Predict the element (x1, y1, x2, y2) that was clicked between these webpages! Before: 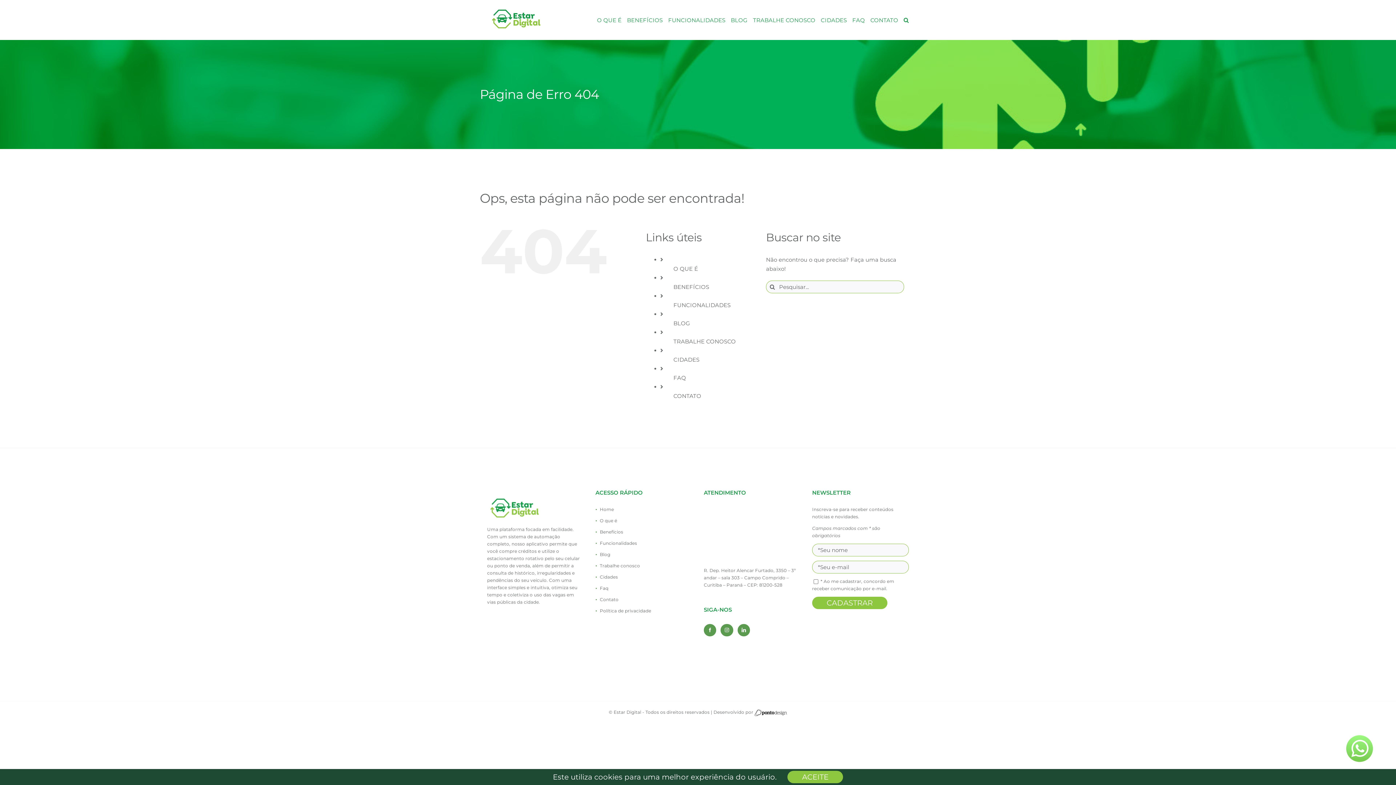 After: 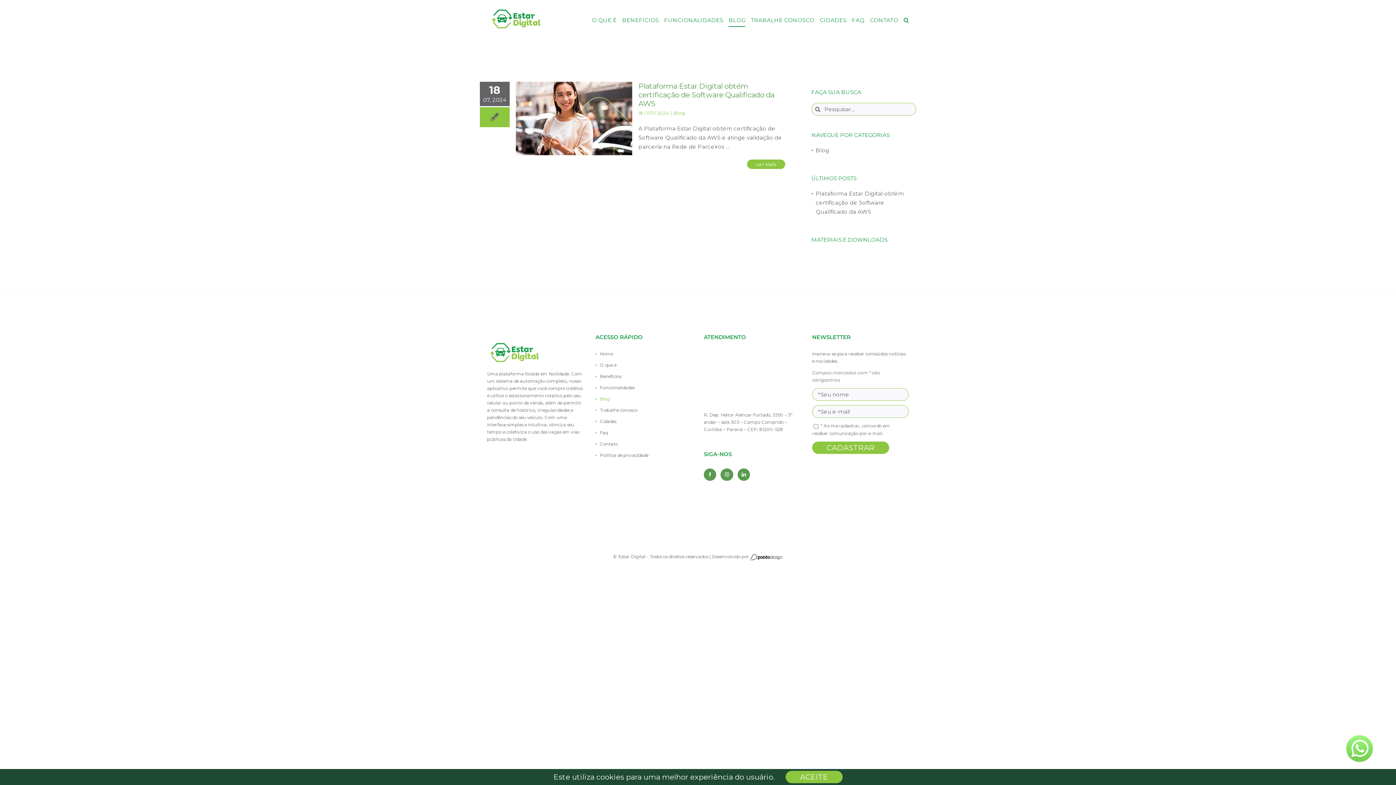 Action: label: BLOG bbox: (673, 319, 690, 326)